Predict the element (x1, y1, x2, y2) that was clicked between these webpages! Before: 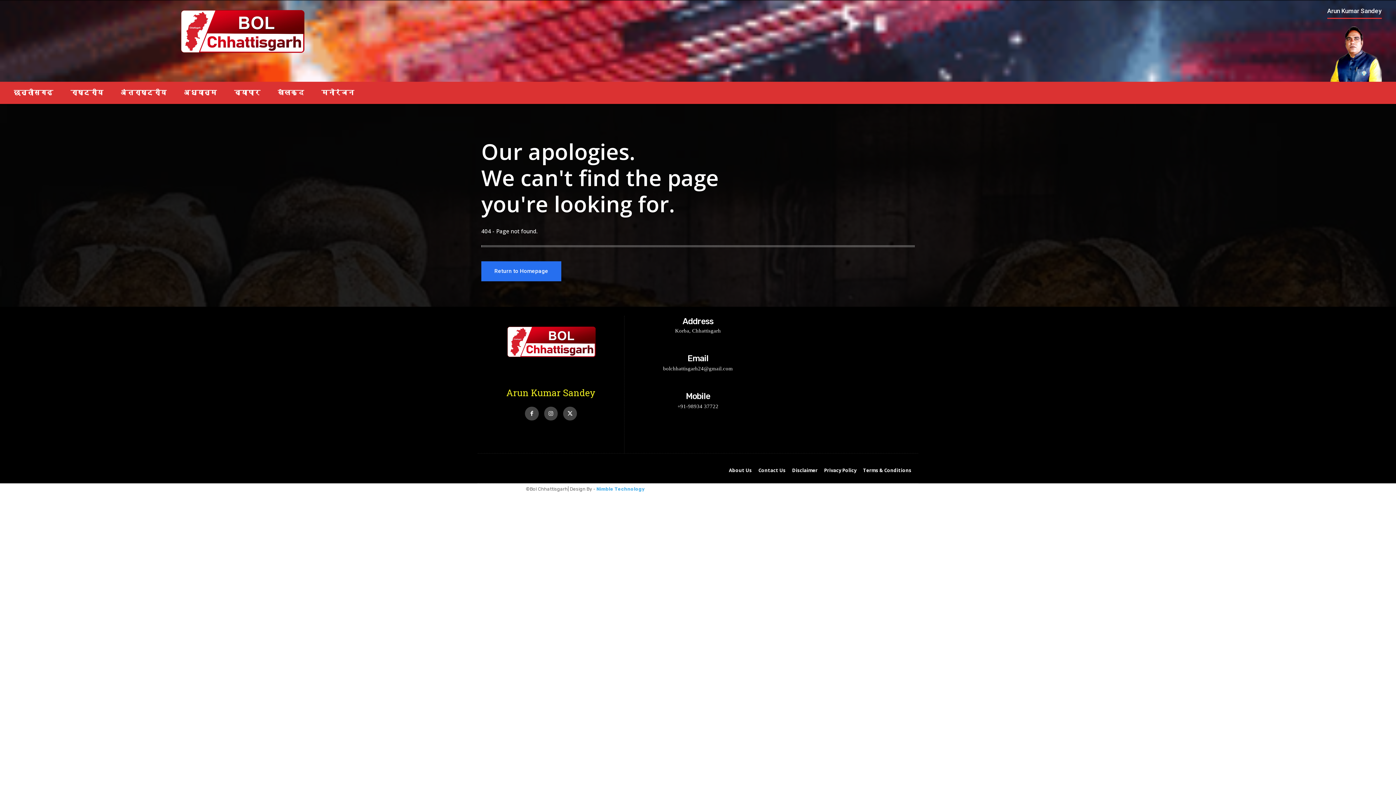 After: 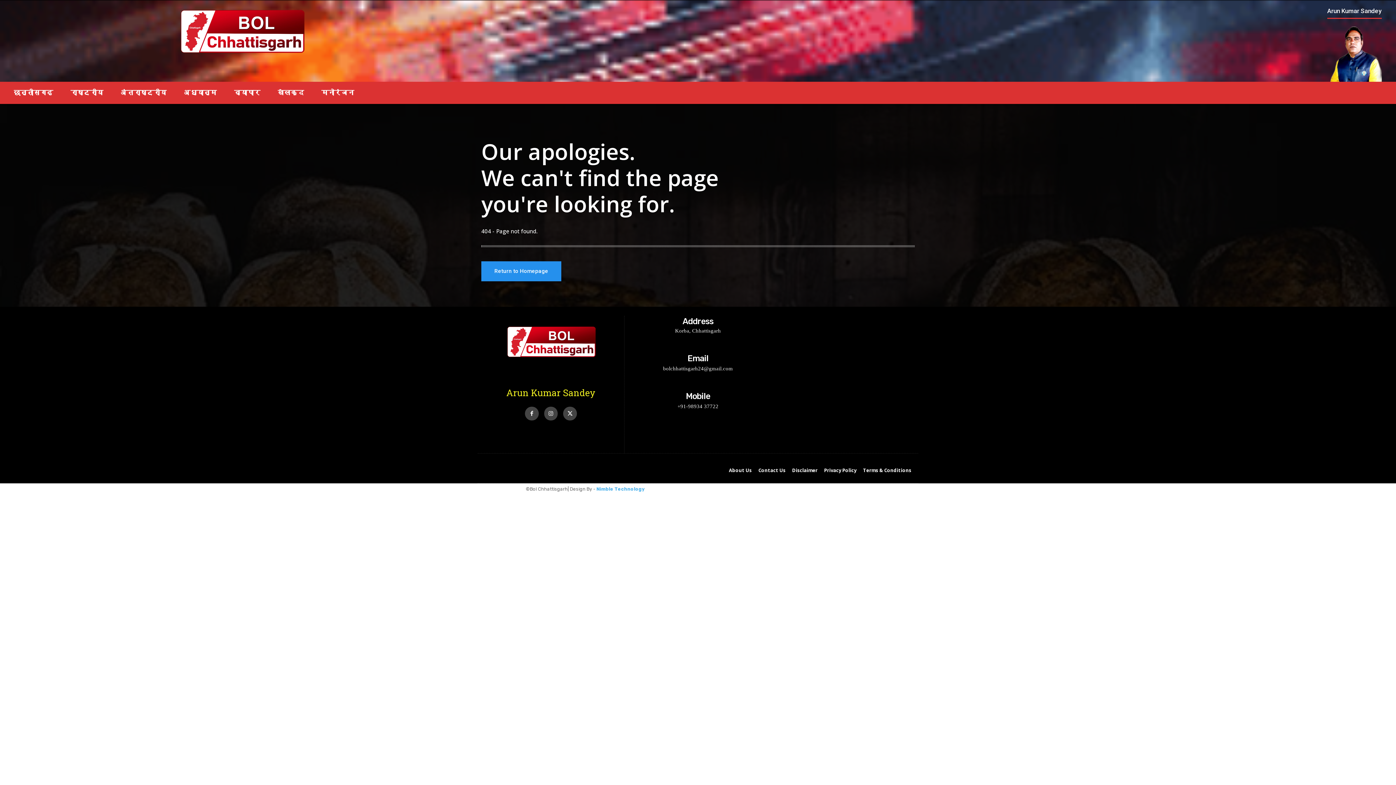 Action: bbox: (481, 261, 561, 281) label: Return to Homepage